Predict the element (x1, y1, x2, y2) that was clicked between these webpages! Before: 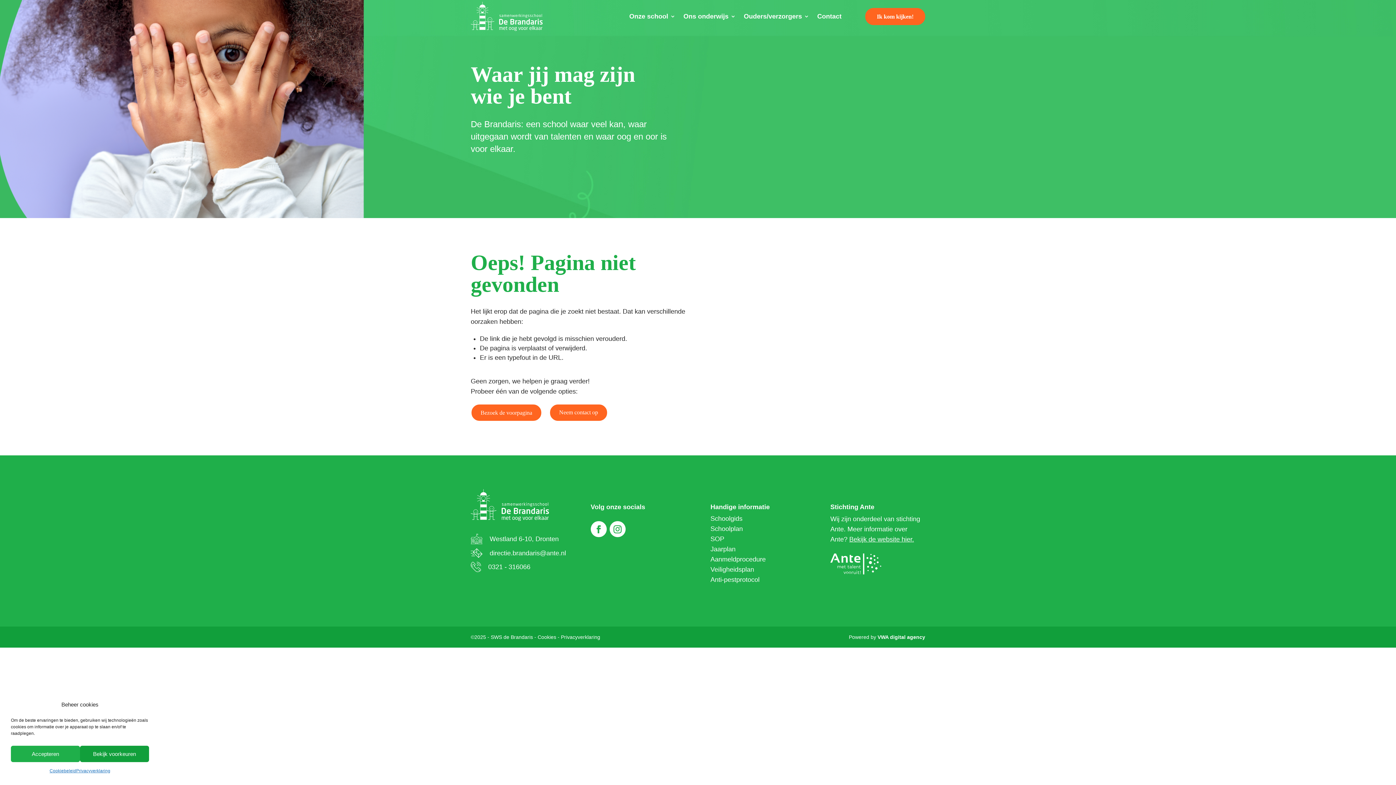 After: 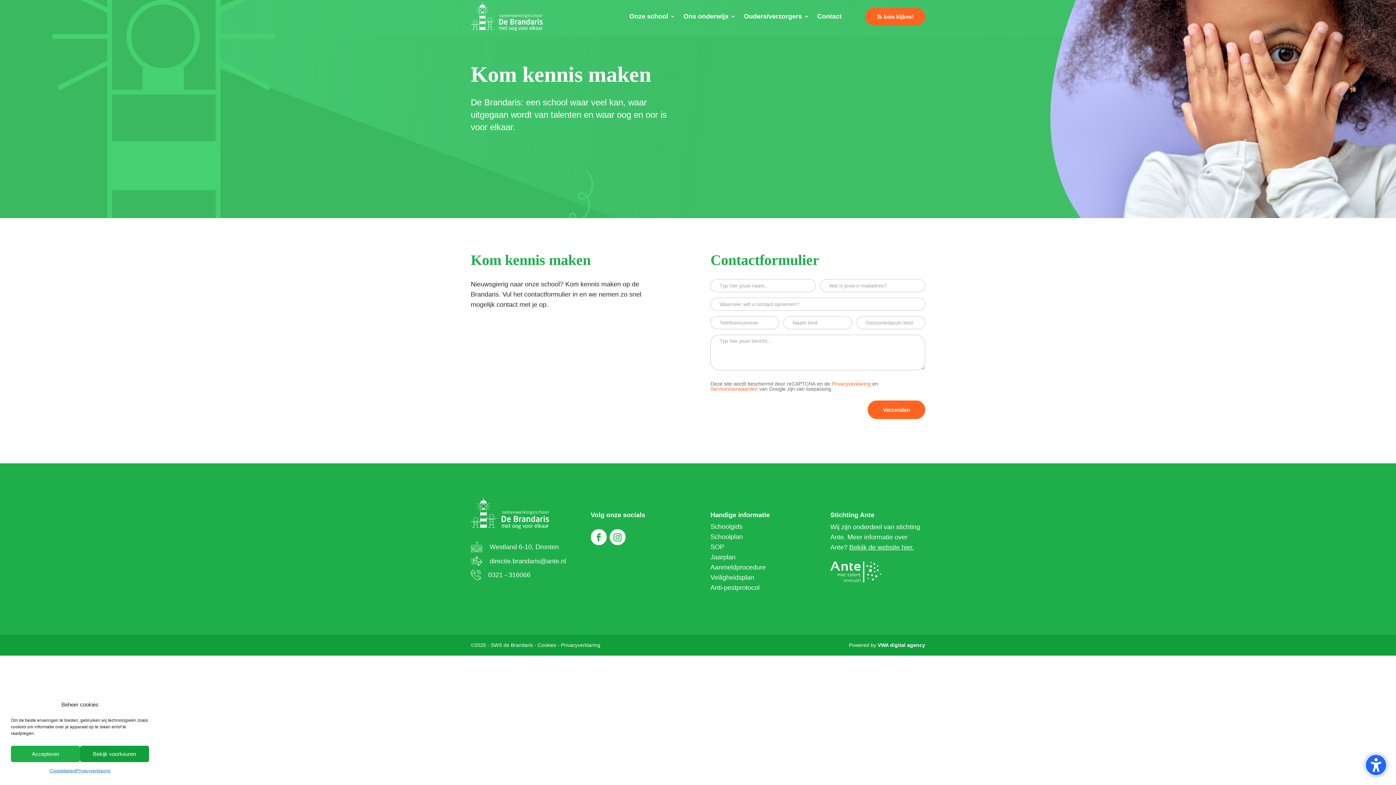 Action: bbox: (865, 7, 925, 24) label: Ik kom kijken!